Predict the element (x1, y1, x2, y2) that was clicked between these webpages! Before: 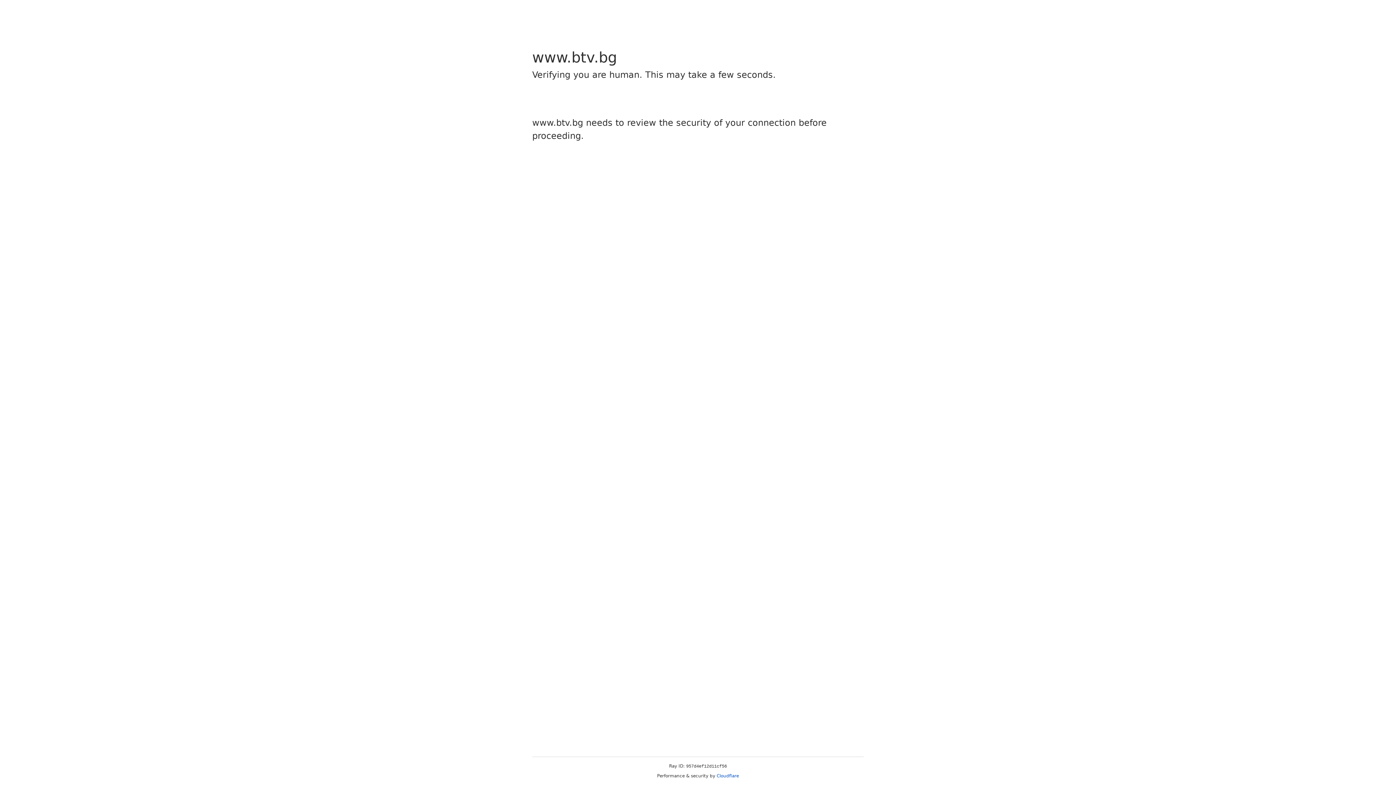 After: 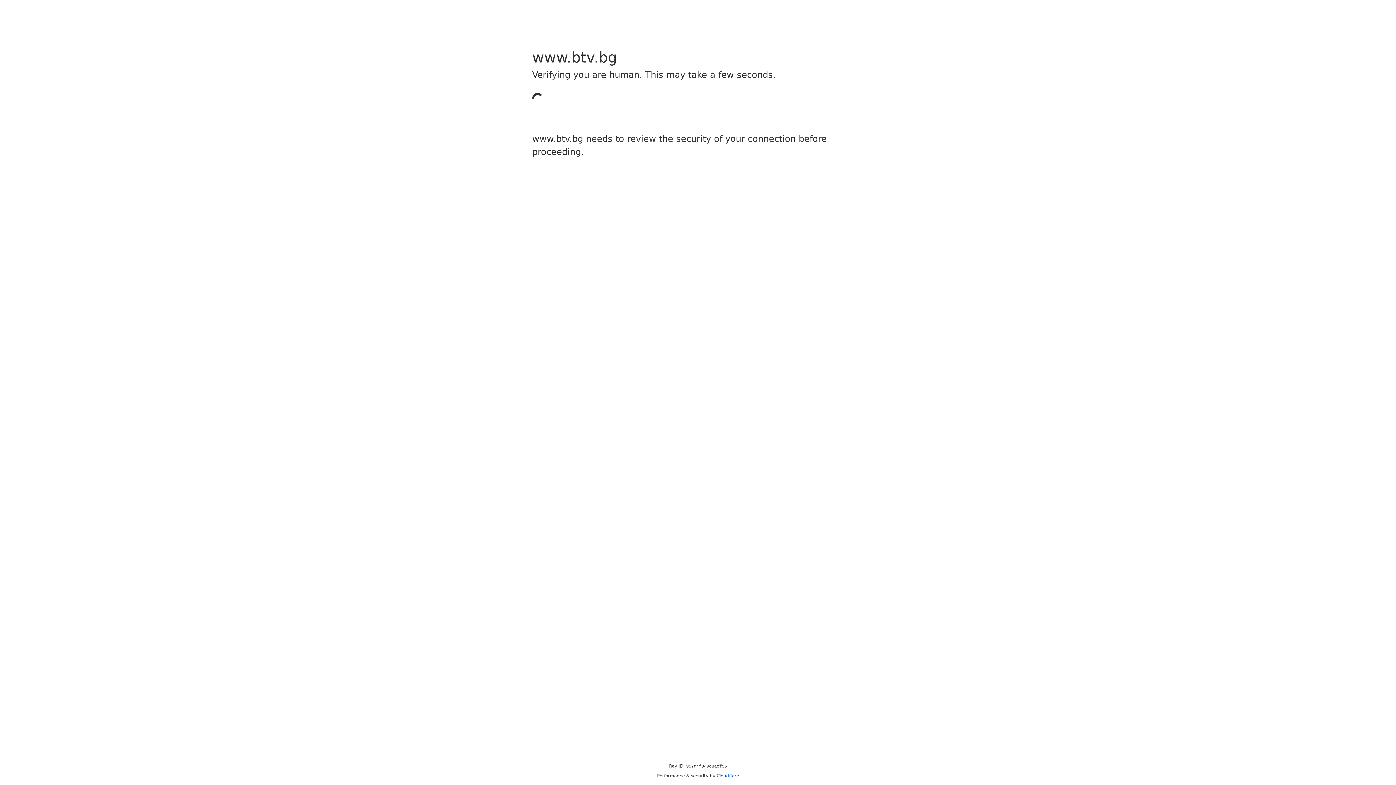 Action: bbox: (716, 773, 739, 778) label: Cloudflare